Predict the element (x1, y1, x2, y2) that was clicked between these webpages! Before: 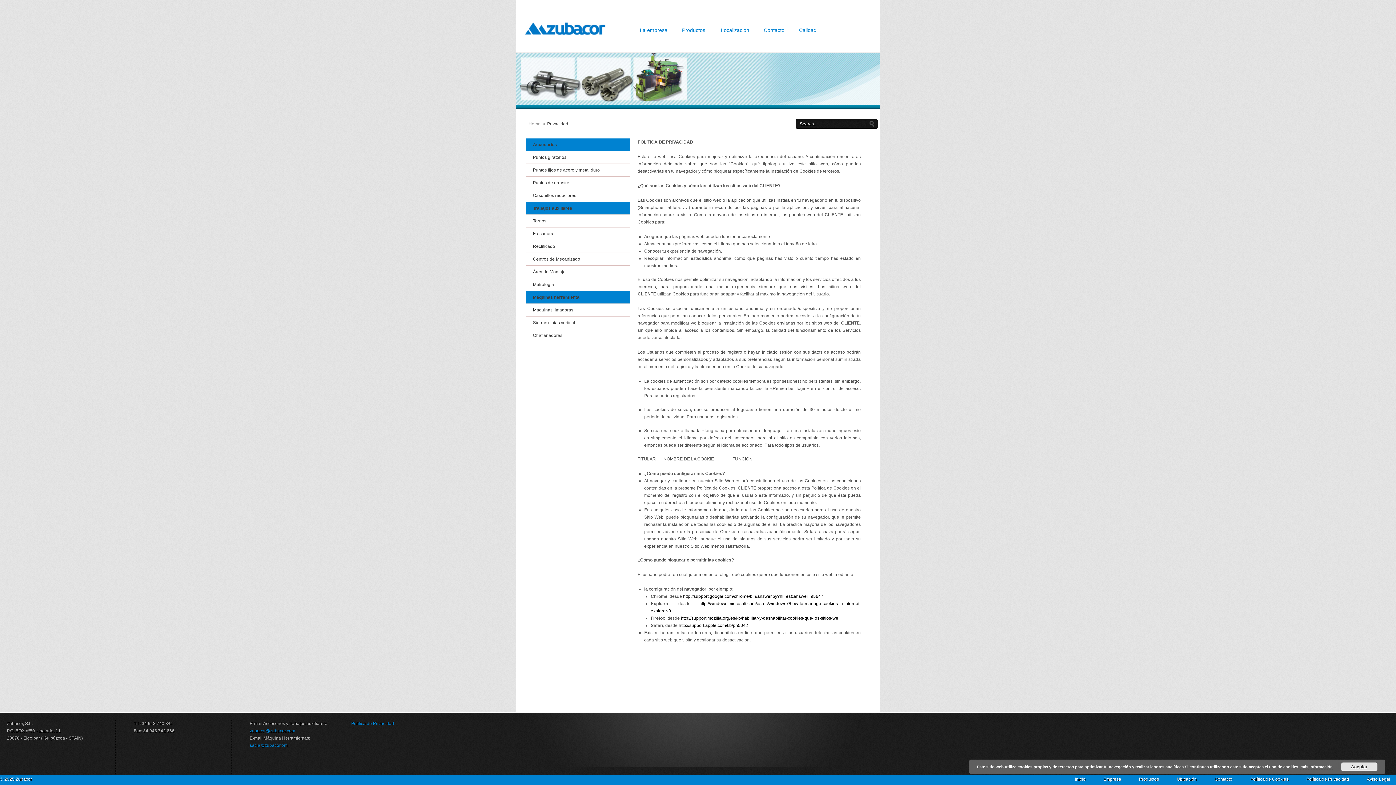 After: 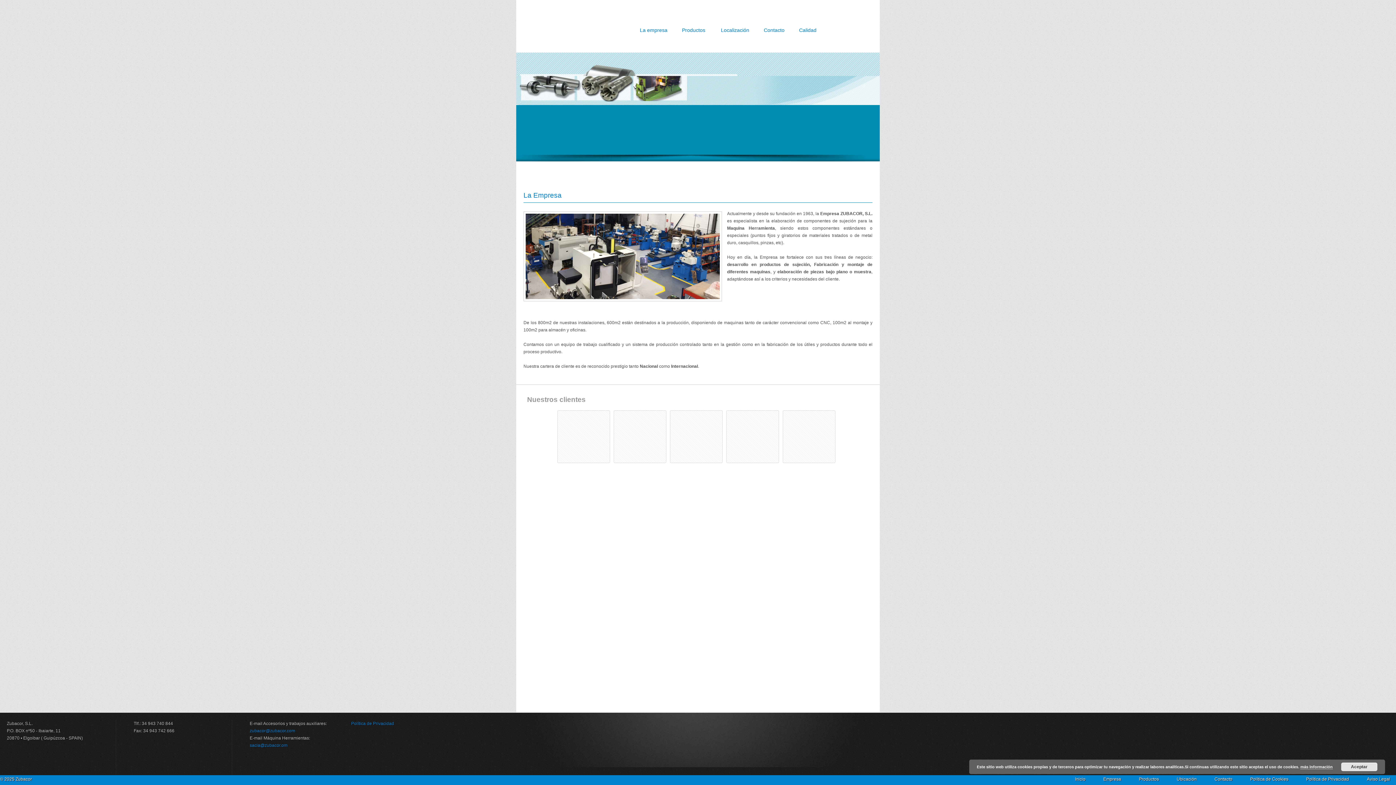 Action: label: Home bbox: (528, 121, 540, 126)